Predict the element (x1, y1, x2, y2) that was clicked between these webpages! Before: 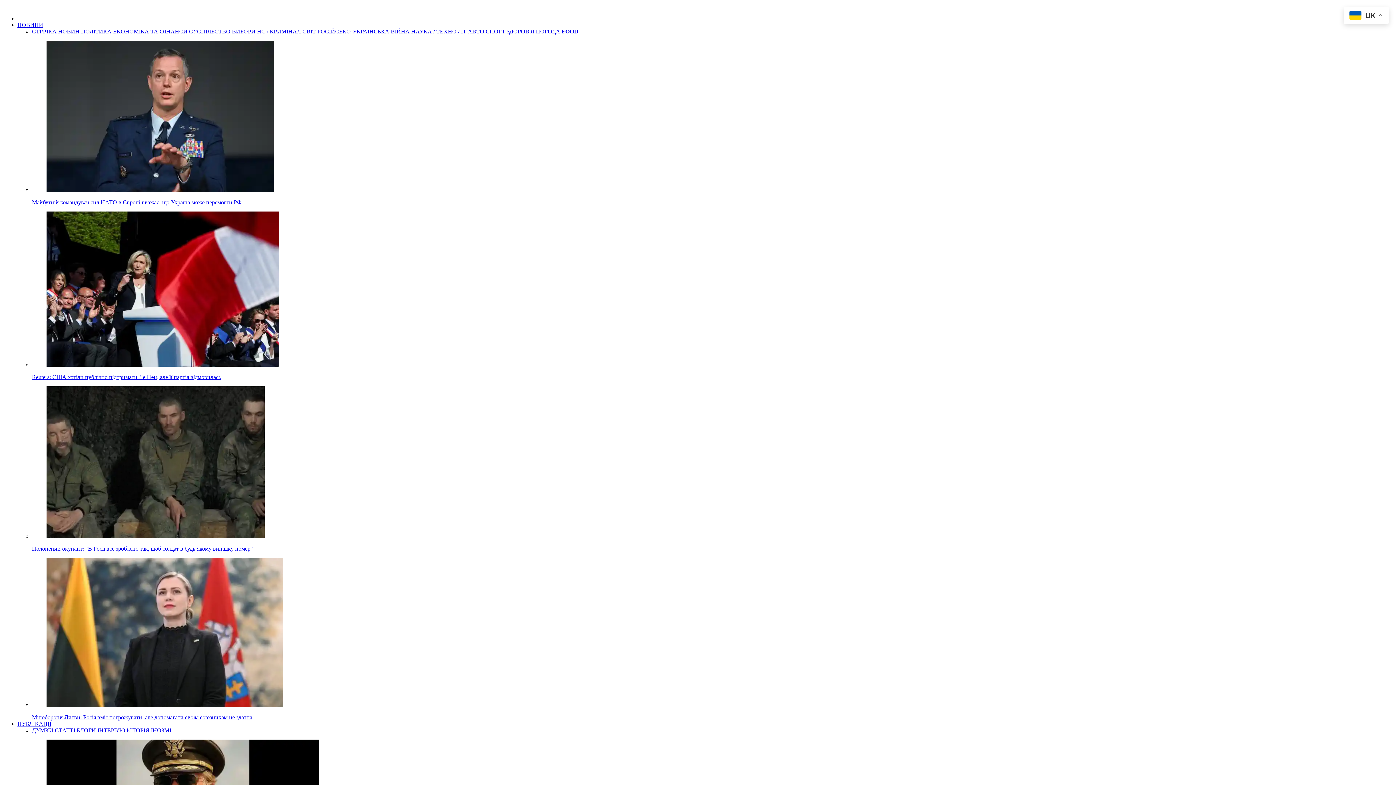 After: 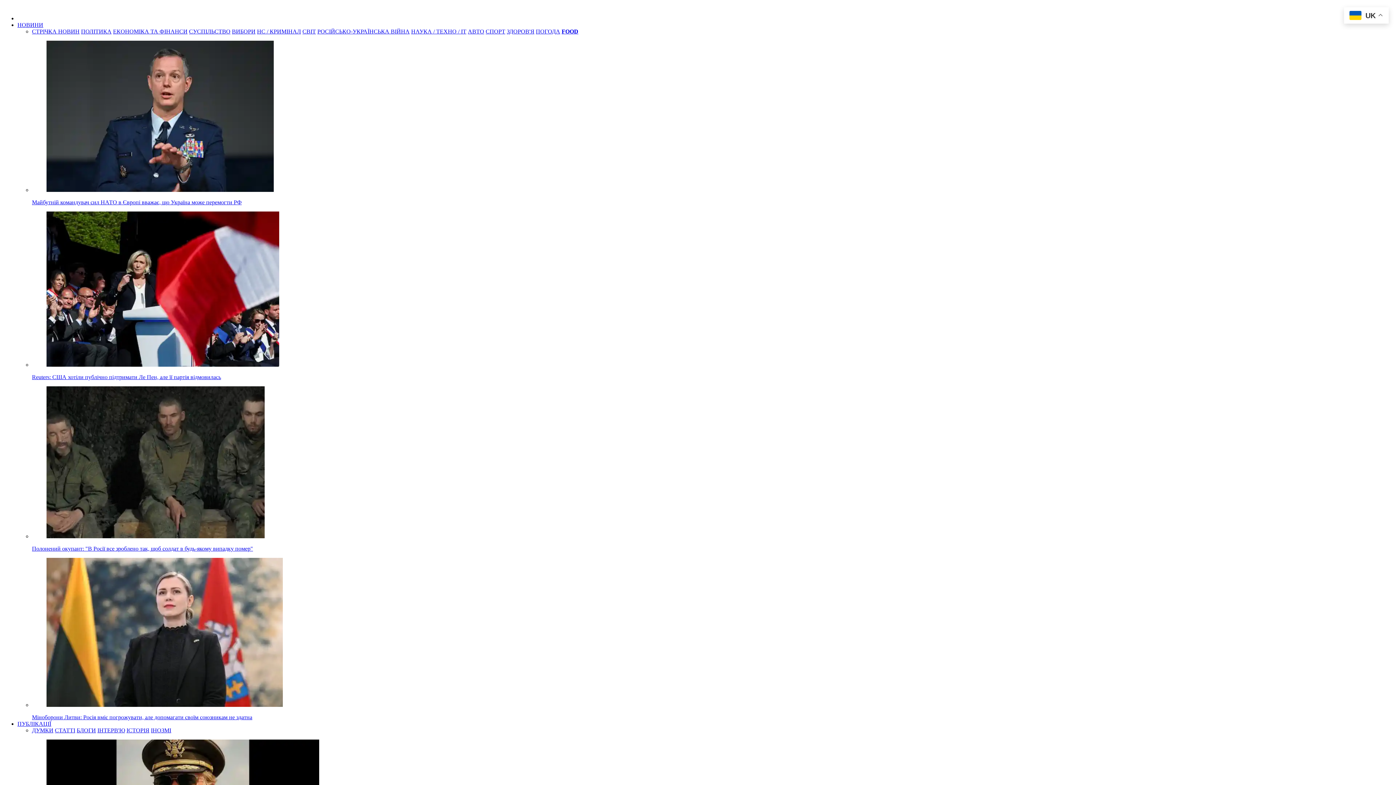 Action: label: ЗДОРОВ'Я bbox: (506, 28, 534, 34)